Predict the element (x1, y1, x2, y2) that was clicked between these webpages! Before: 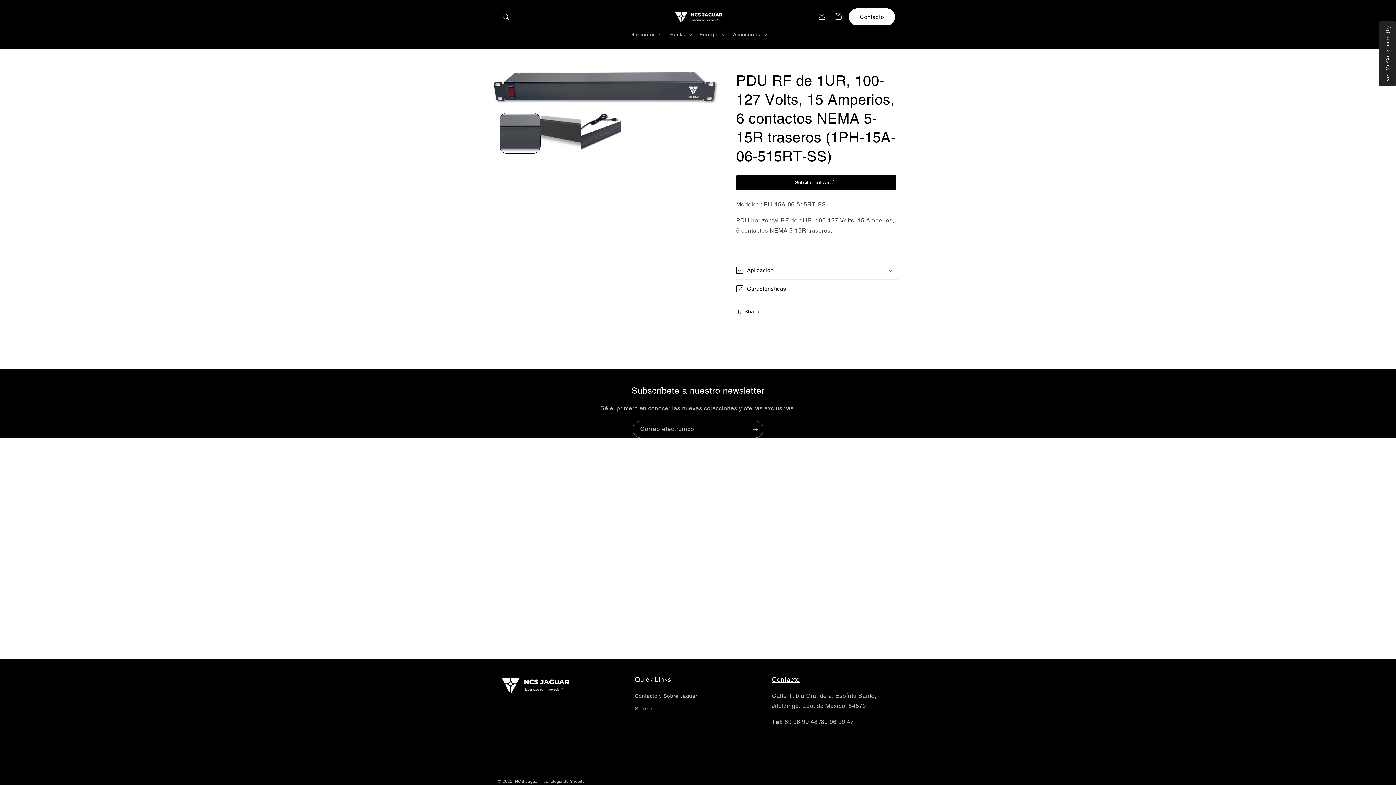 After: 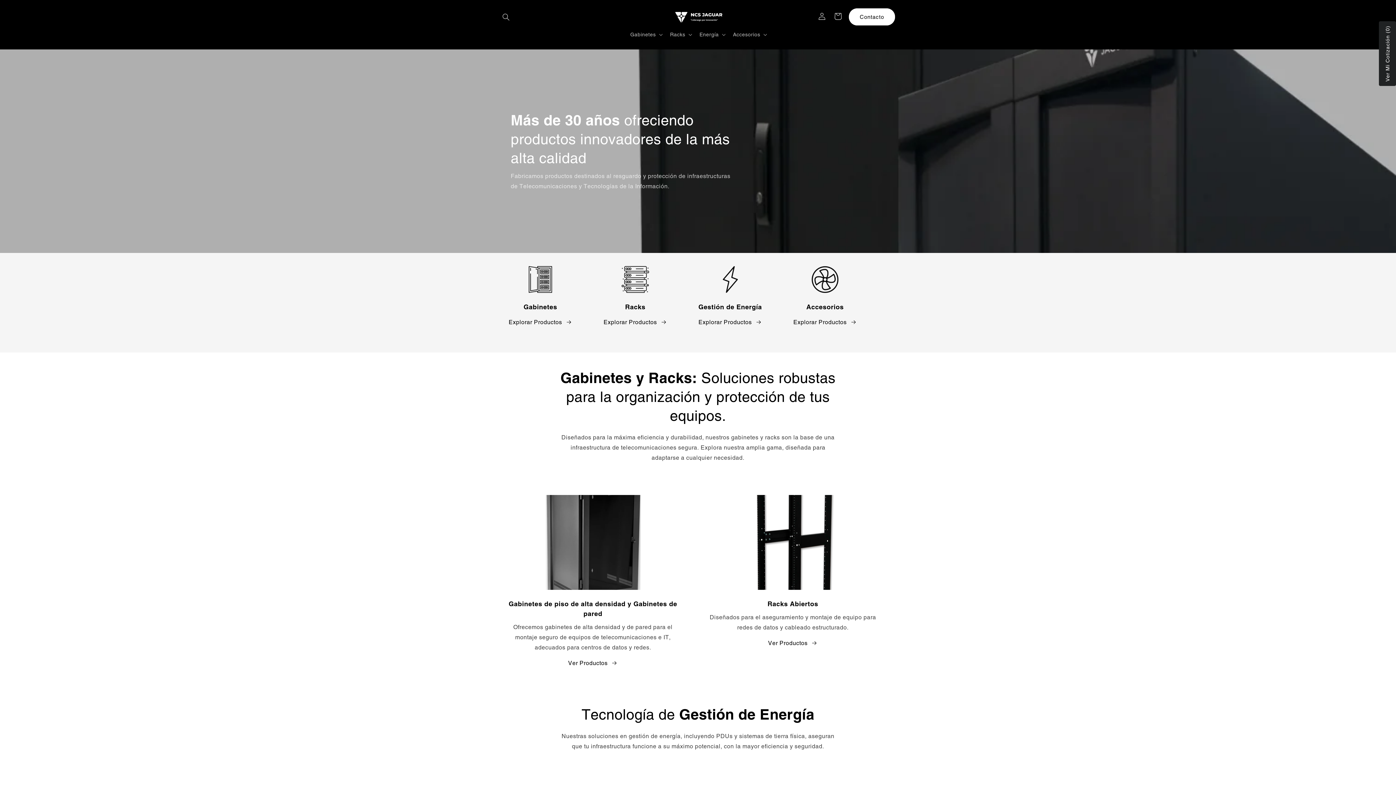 Action: bbox: (515, 779, 539, 784) label: NCS Jaguar